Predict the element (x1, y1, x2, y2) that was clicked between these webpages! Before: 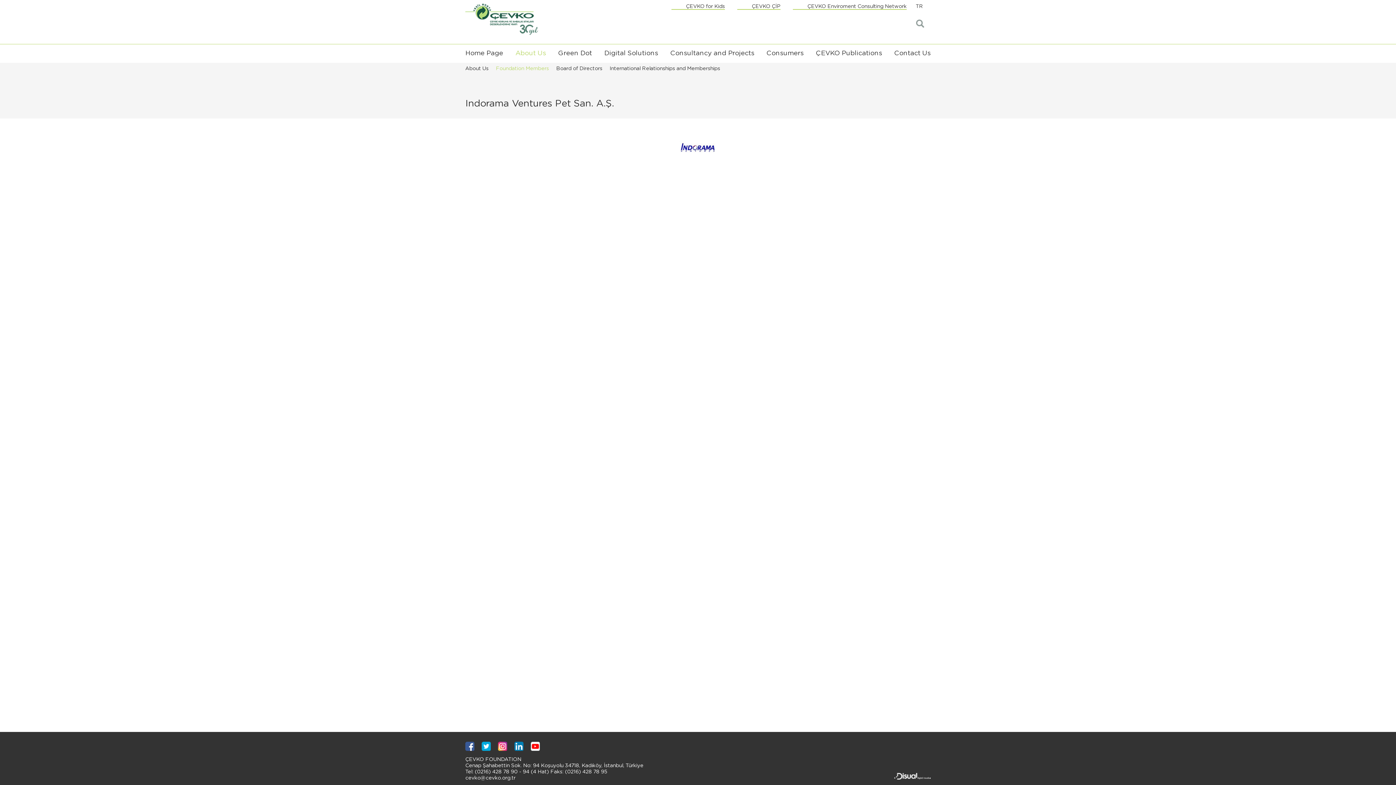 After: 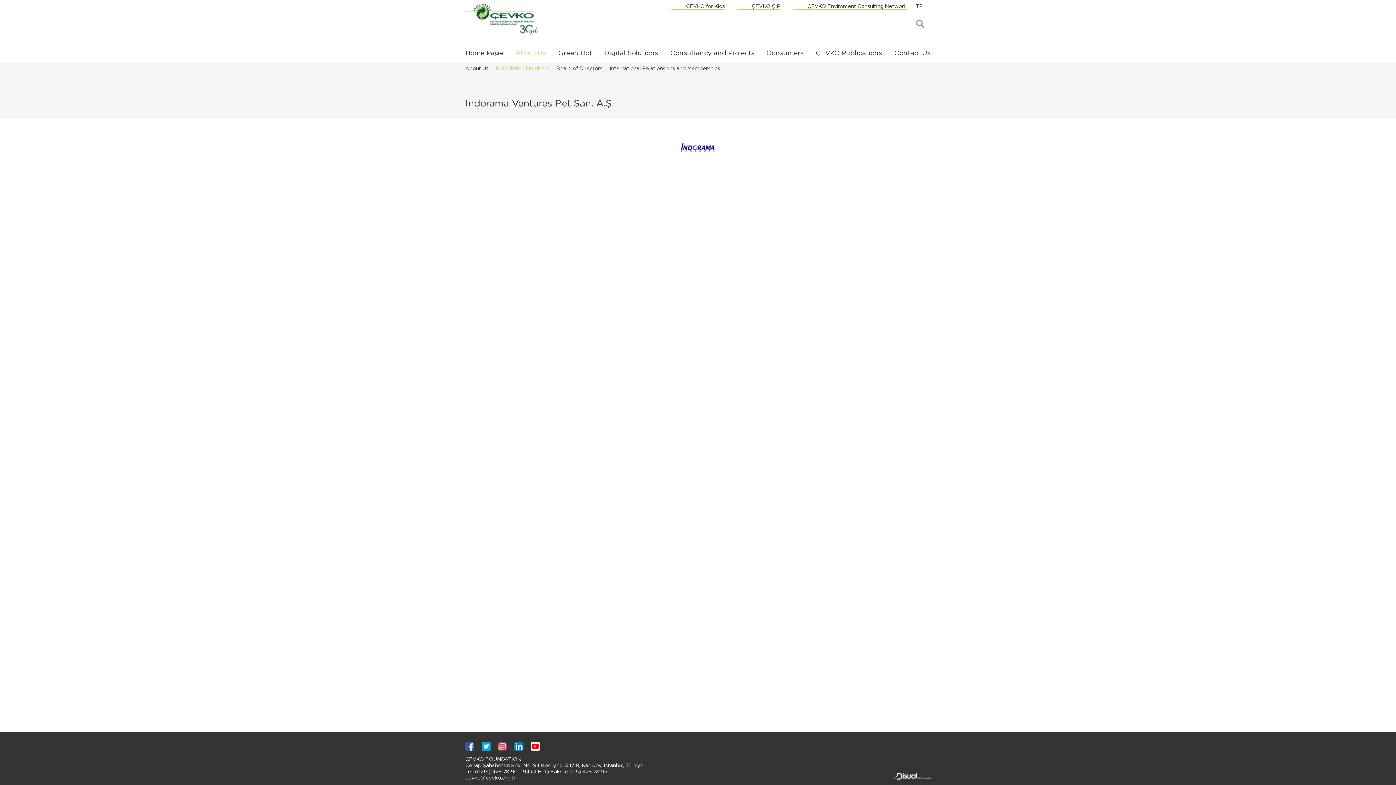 Action: bbox: (498, 741, 507, 752)